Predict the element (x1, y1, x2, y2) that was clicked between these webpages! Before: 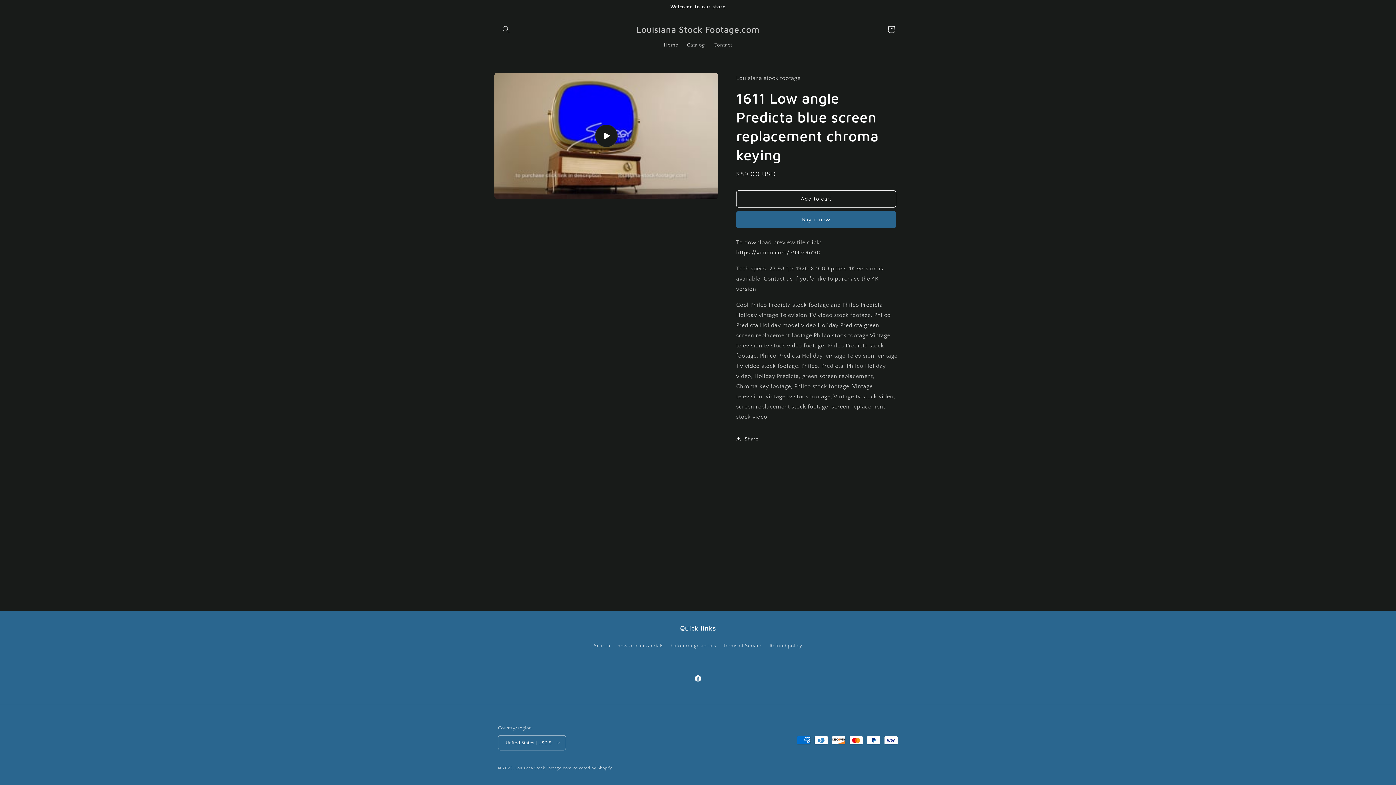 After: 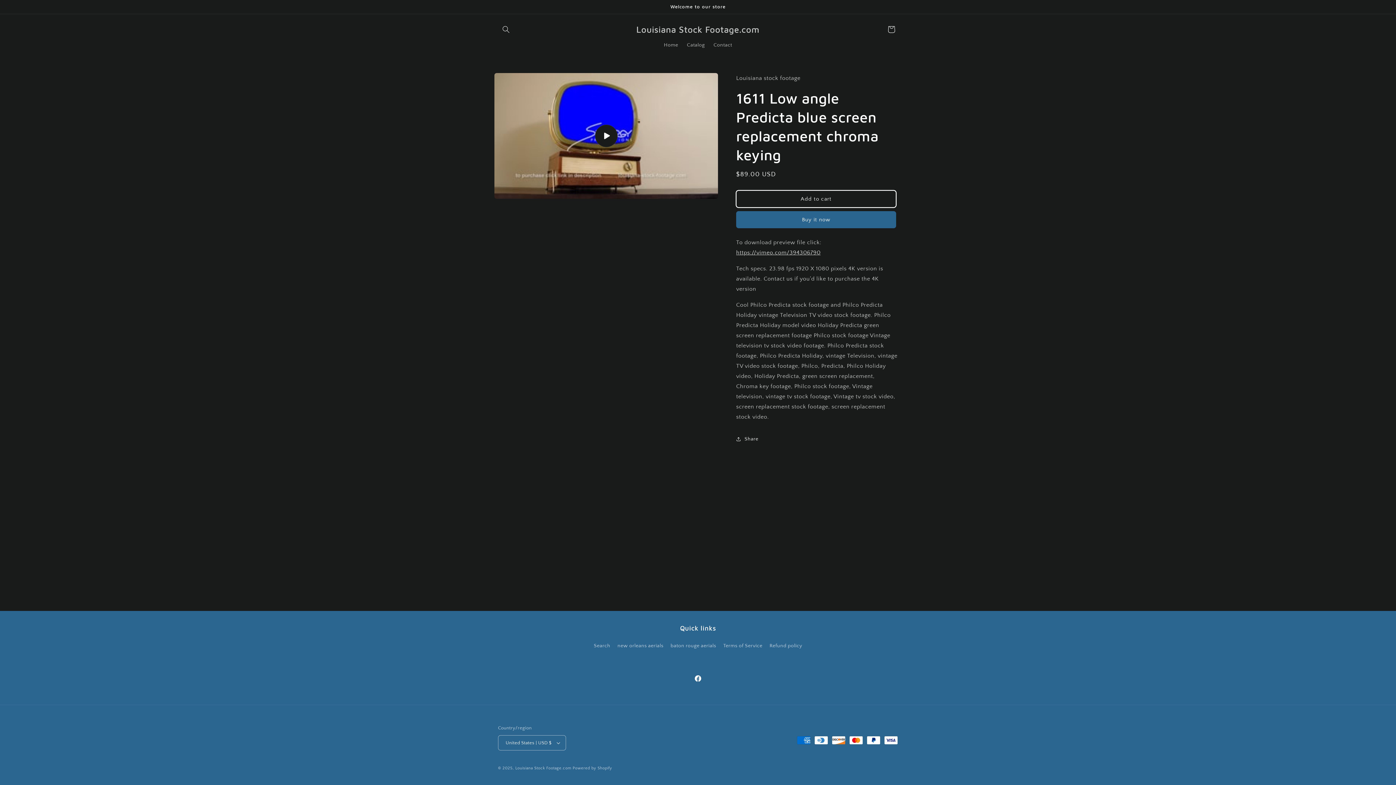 Action: bbox: (736, 190, 896, 207) label: Add to cart